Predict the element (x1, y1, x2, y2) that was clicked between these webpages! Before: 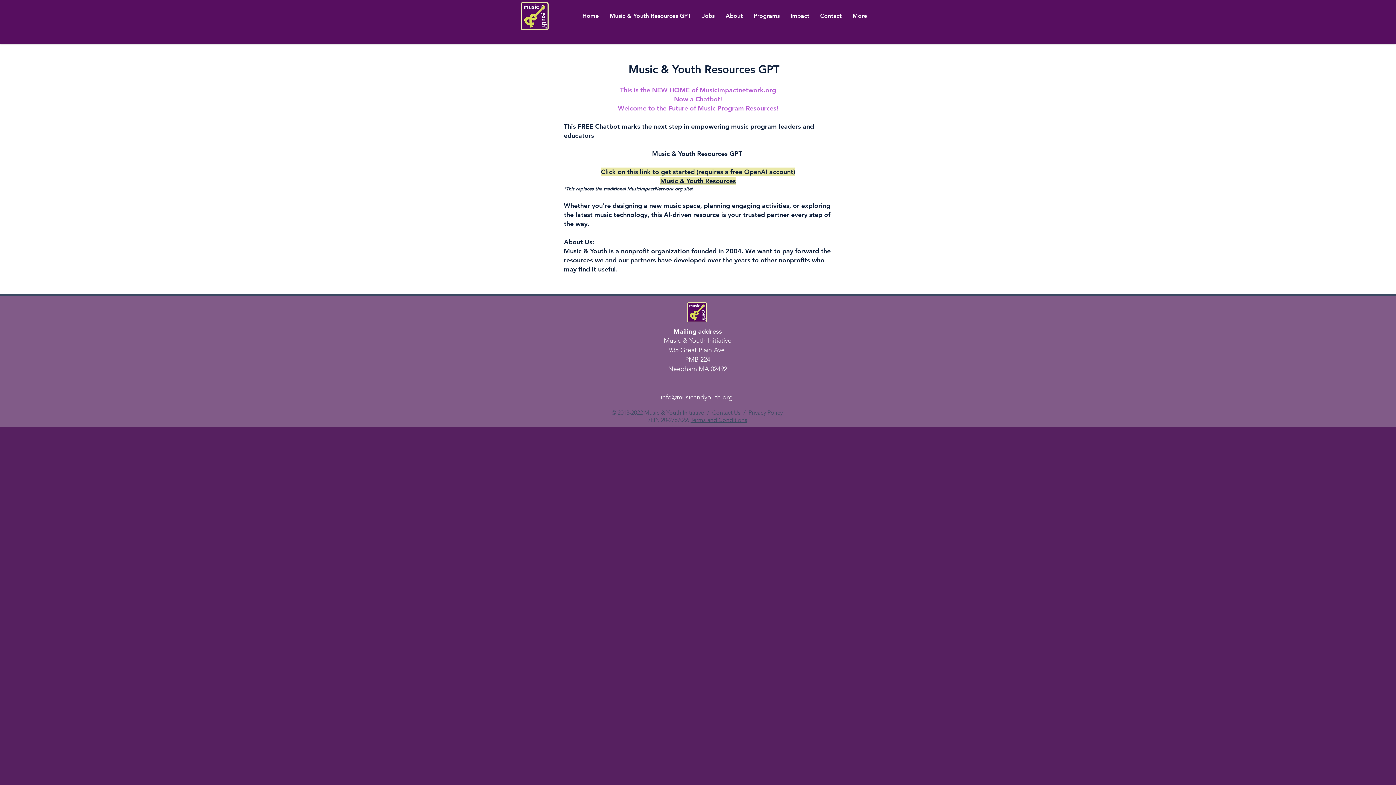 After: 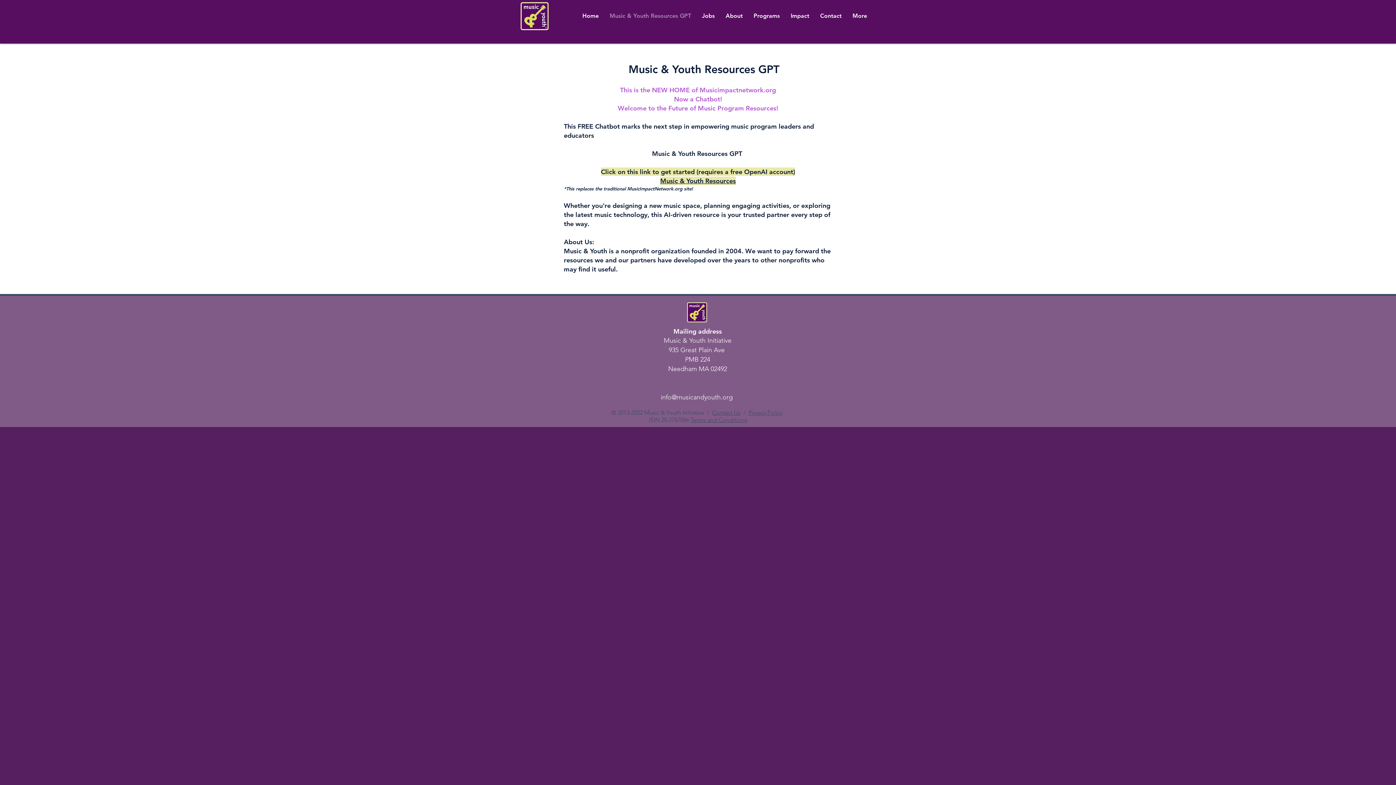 Action: label: Music & Youth Resources GPT bbox: (604, 6, 696, 25)